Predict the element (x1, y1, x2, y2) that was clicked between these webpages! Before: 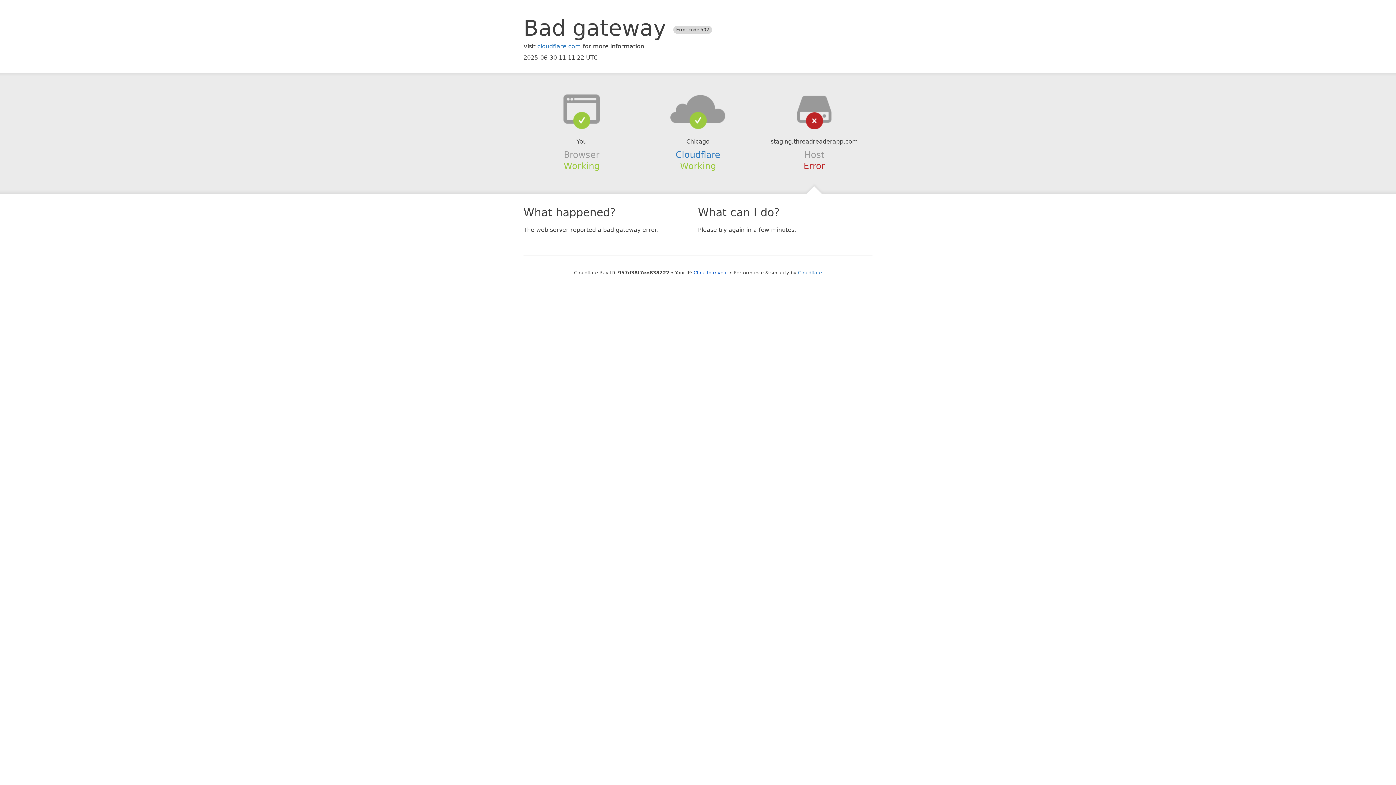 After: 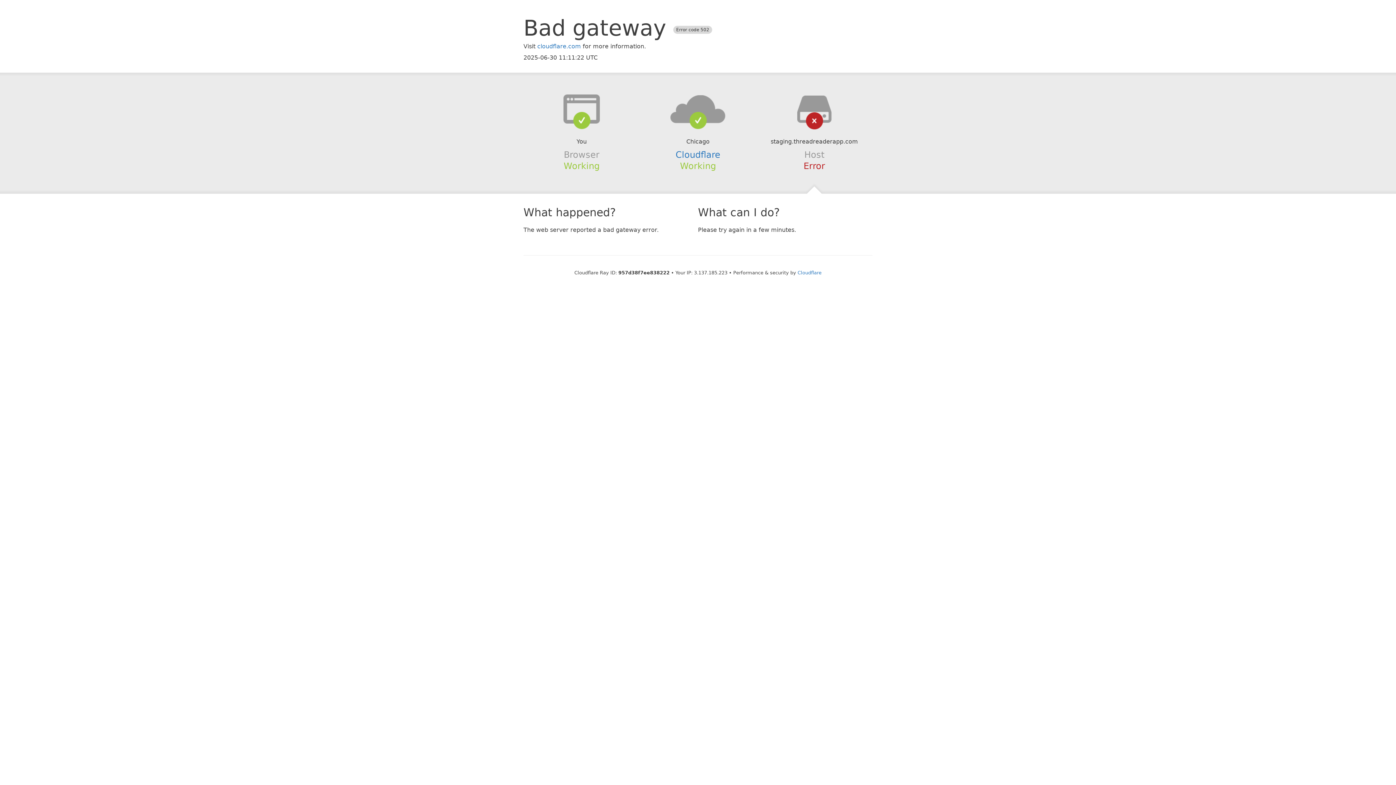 Action: label: Click to reveal bbox: (693, 270, 728, 275)